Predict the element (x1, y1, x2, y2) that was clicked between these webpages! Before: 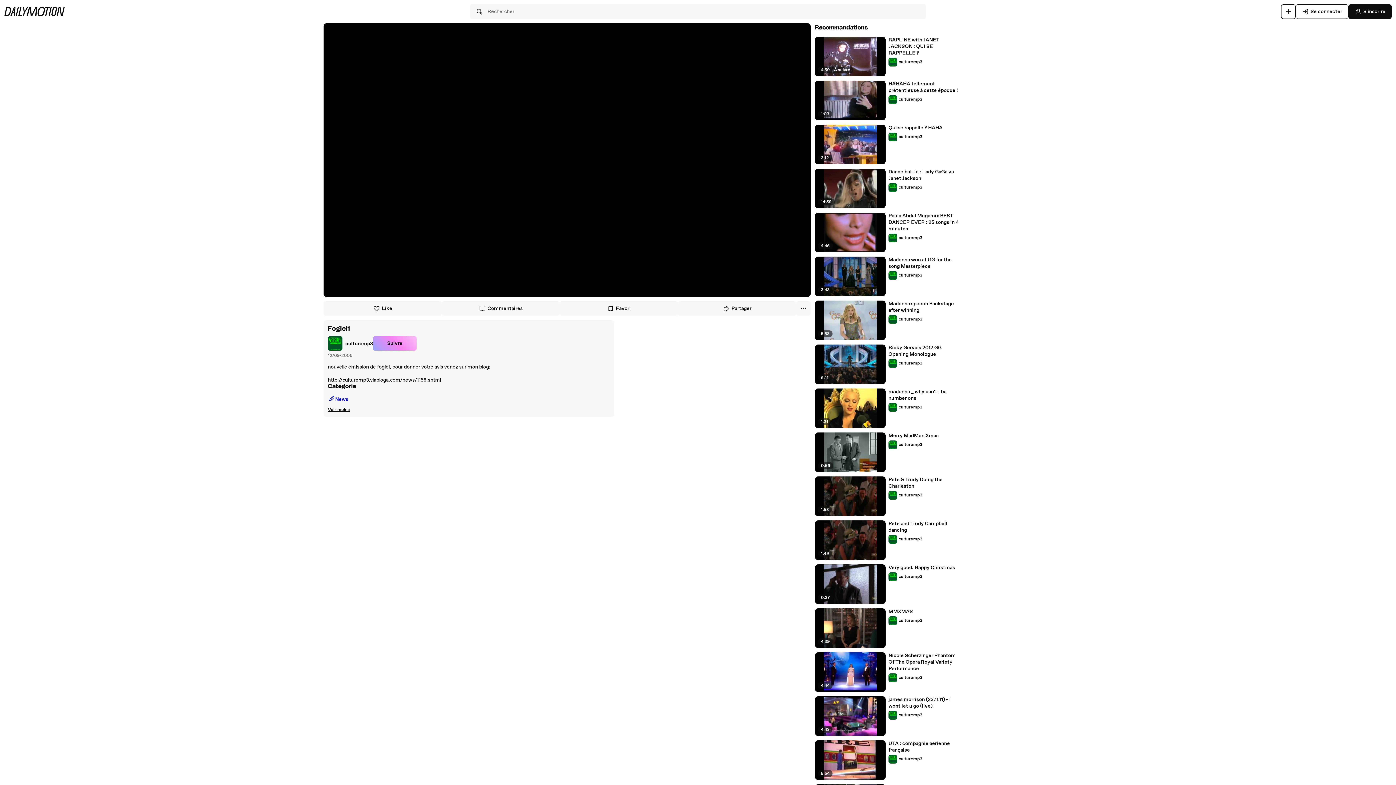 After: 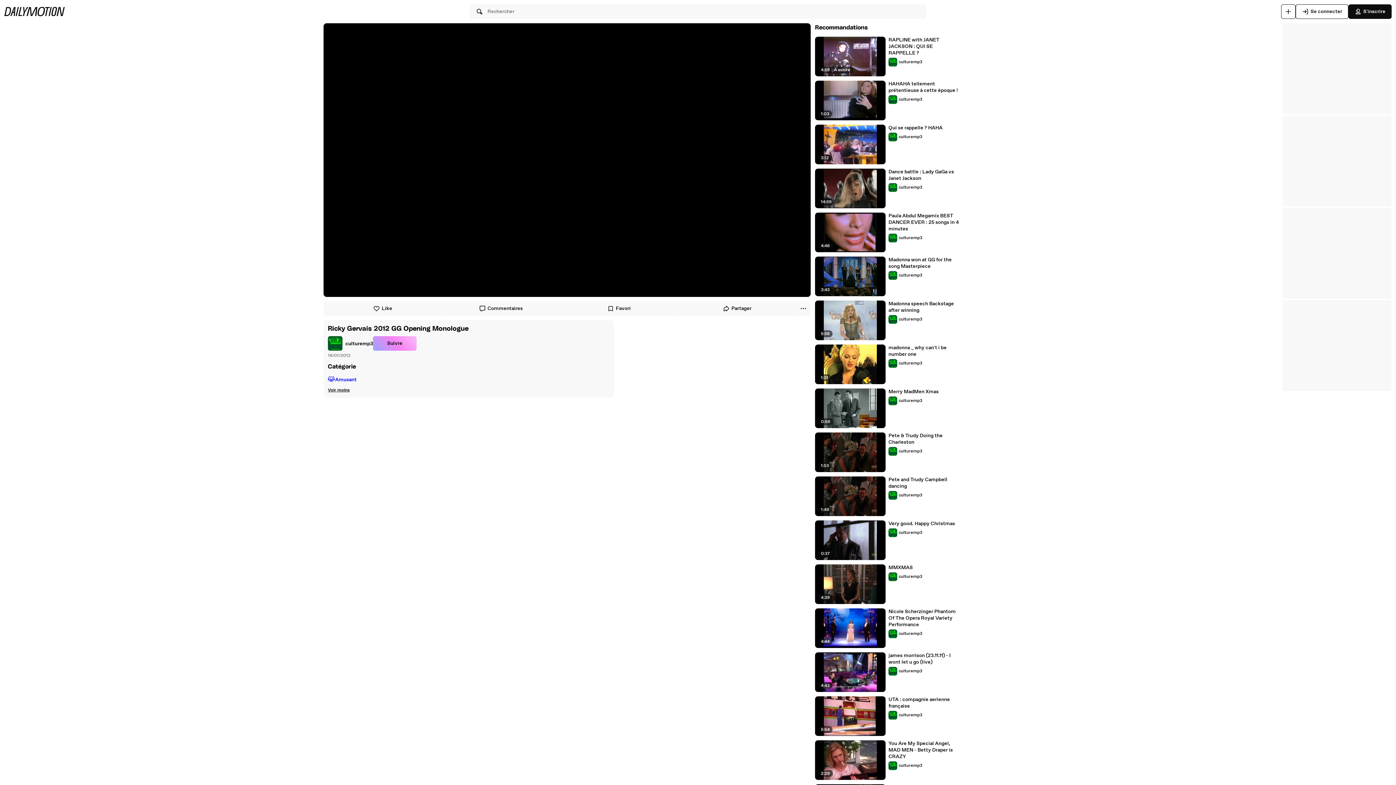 Action: bbox: (888, 344, 959, 357) label: Ricky Gervais 2012 GG Opening Monologue